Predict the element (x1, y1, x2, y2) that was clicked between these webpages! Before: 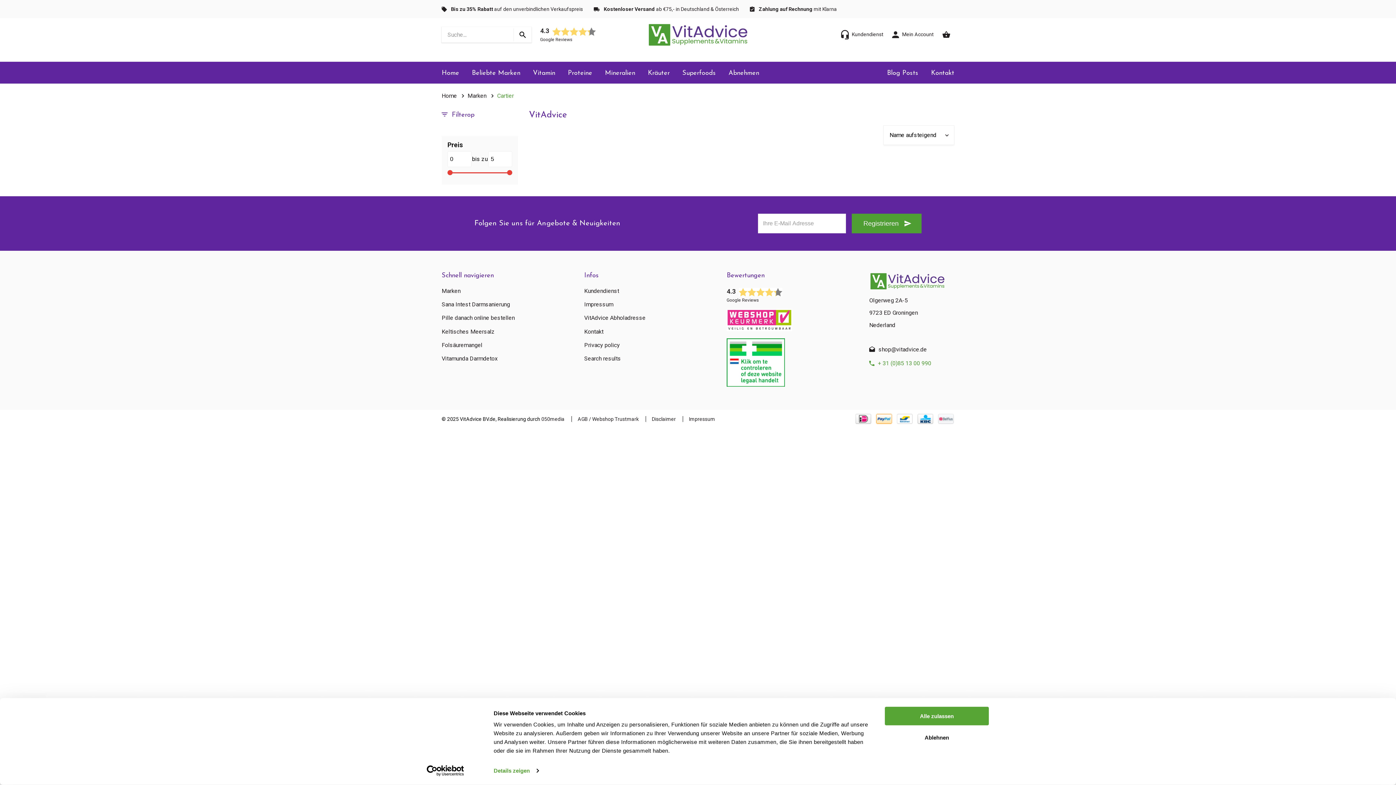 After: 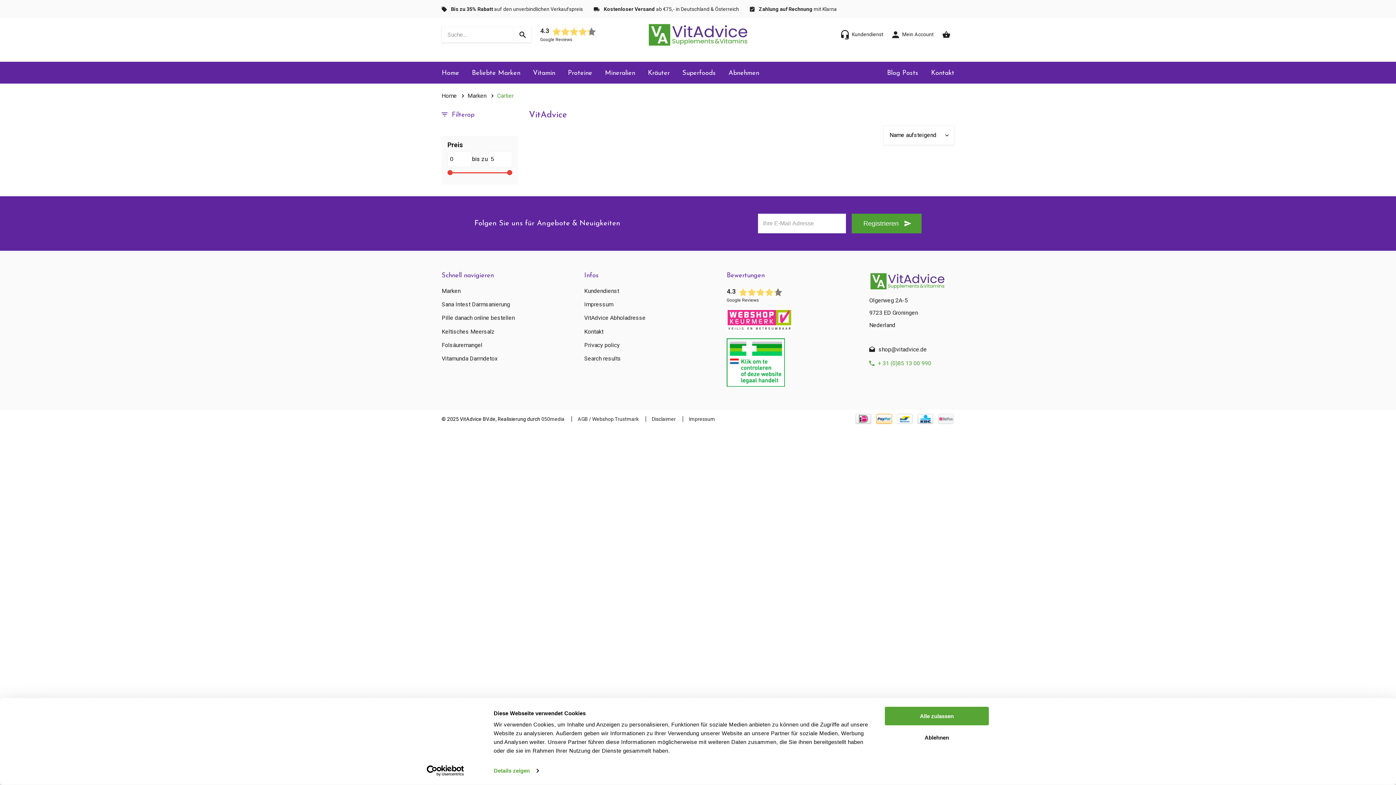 Action: label: Usercentrics Cookiebot - opens in a new window bbox: (413, 765, 477, 776)